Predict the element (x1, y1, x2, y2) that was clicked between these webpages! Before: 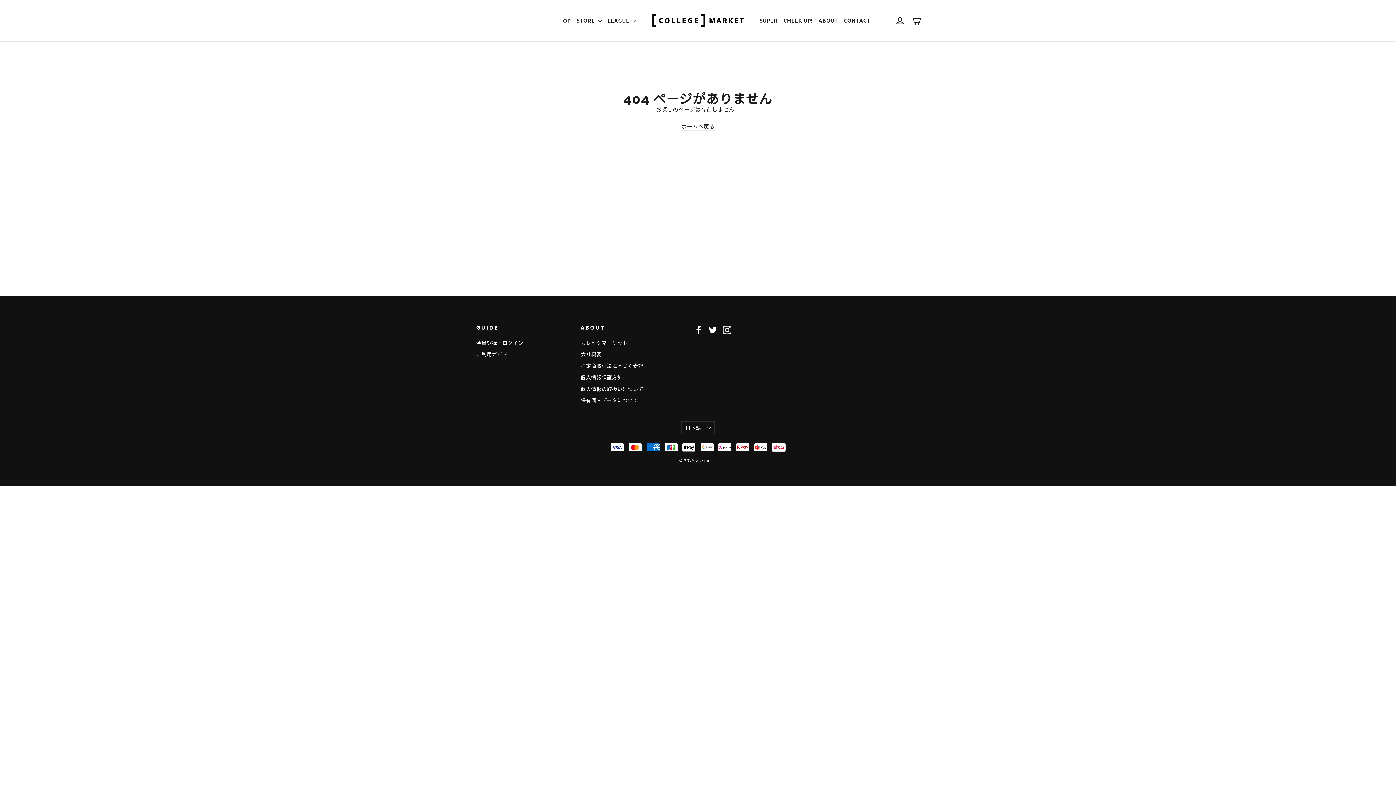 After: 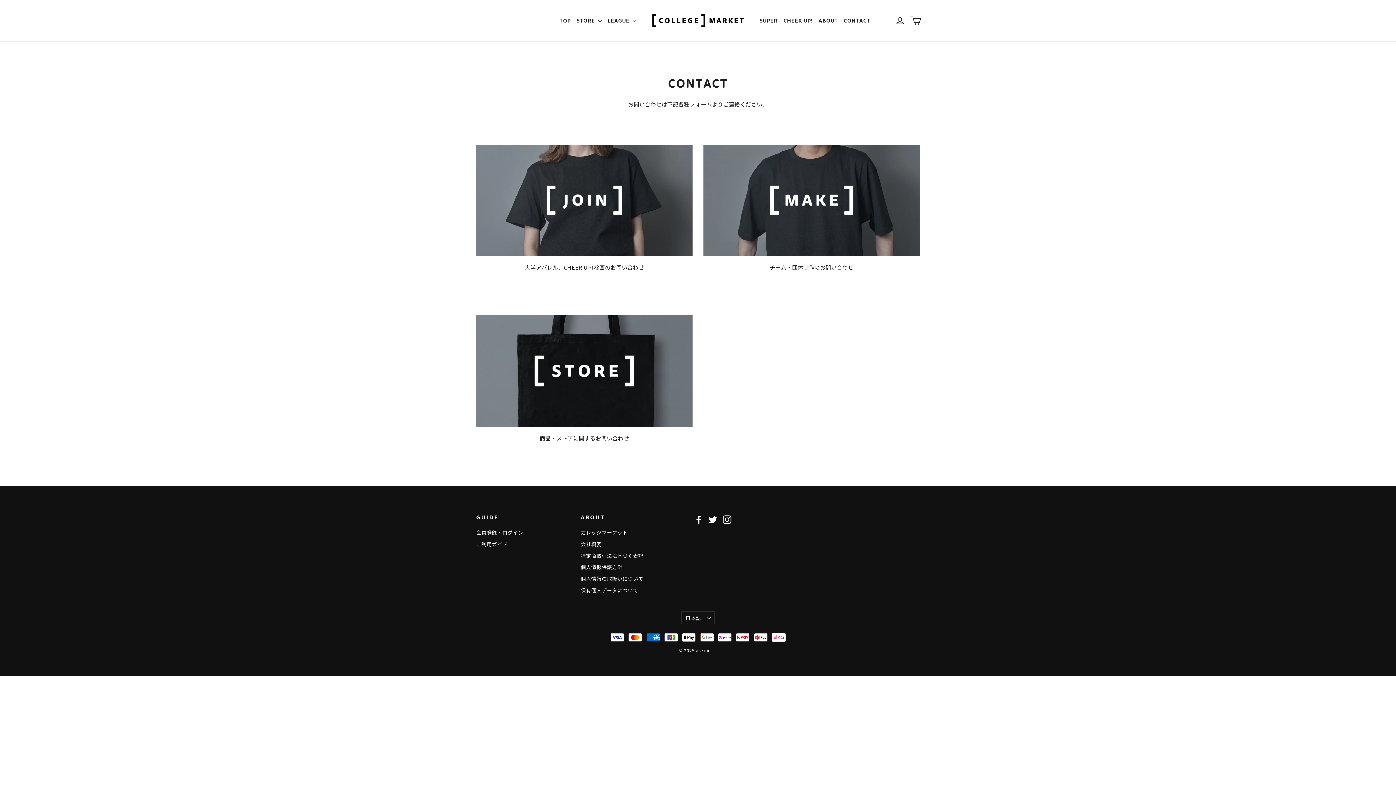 Action: bbox: (841, 14, 873, 26) label: CONTACT